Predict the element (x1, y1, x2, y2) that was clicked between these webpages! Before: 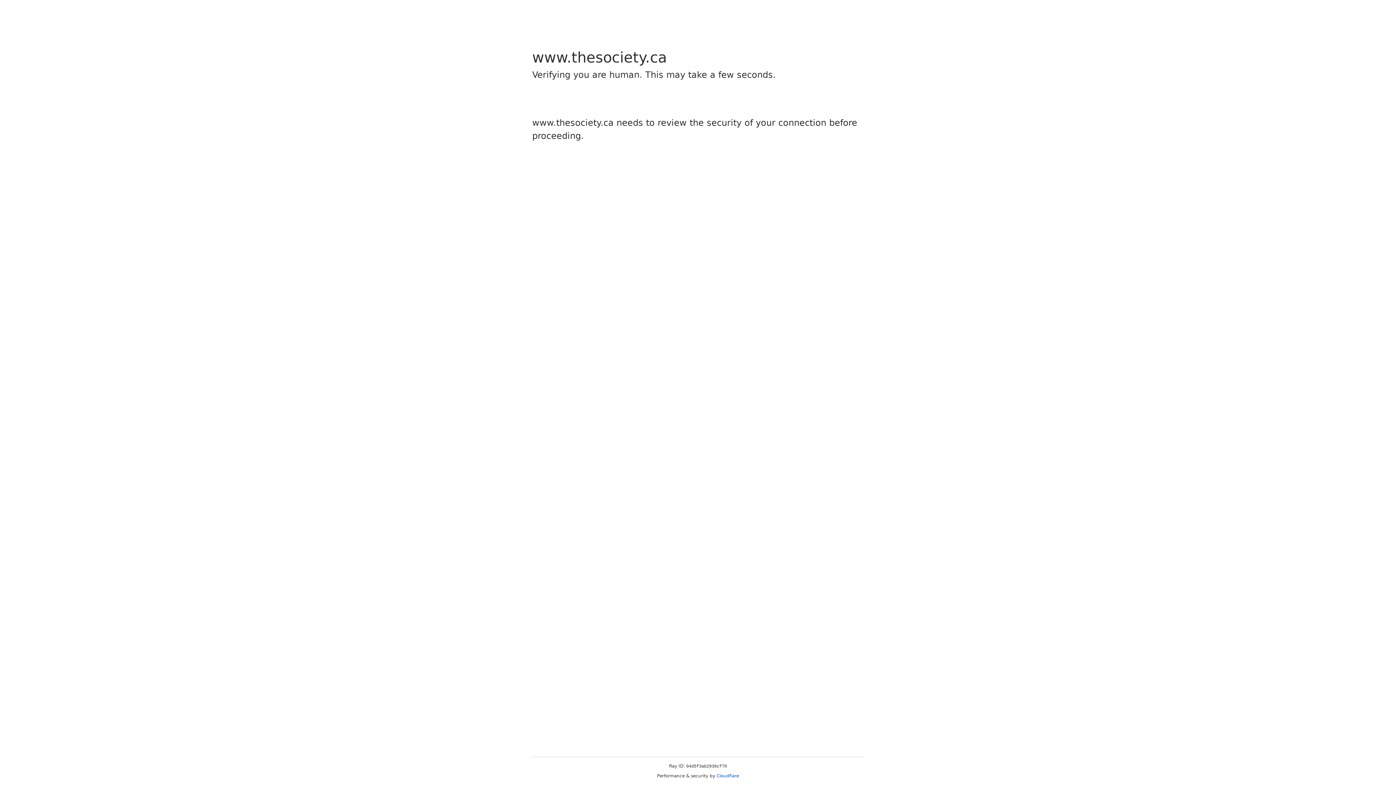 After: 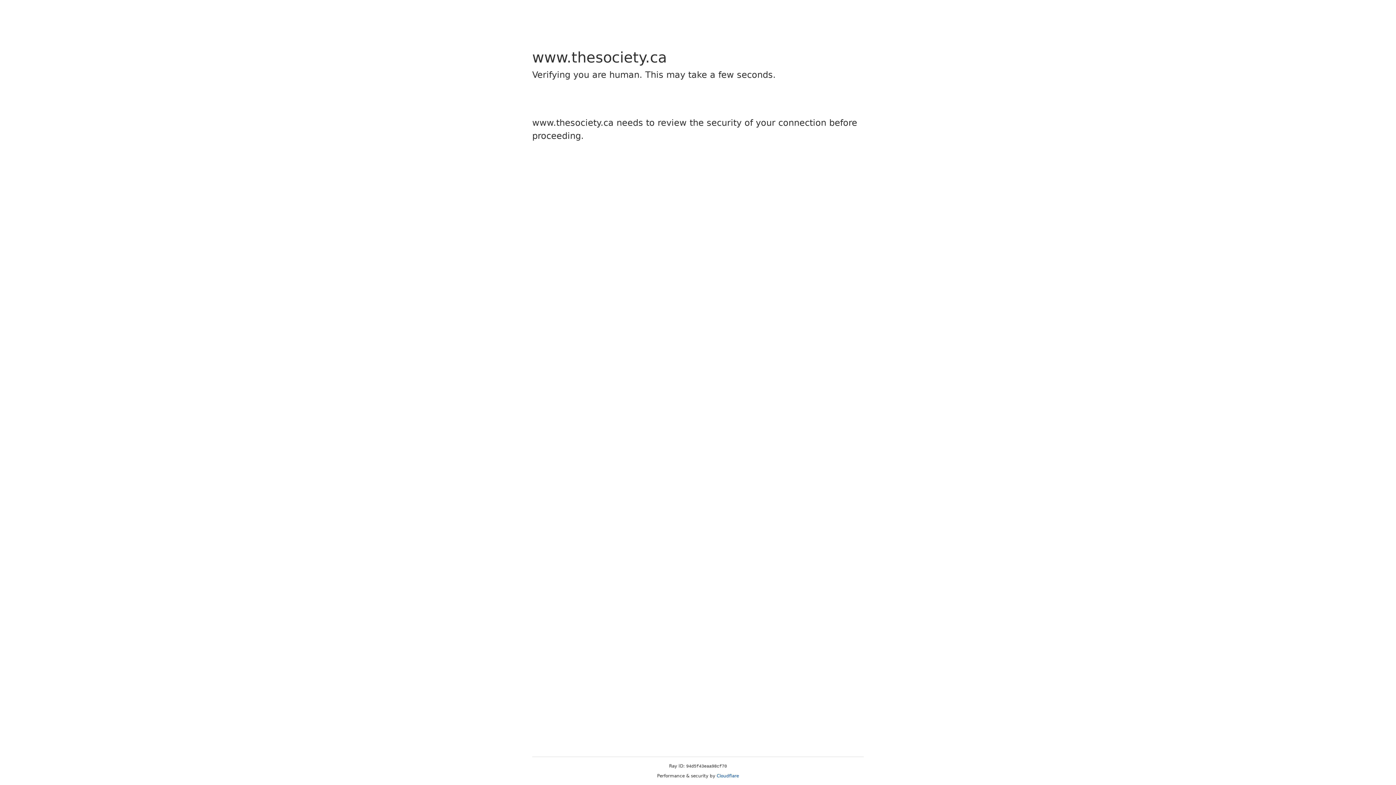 Action: bbox: (716, 773, 739, 778) label: Cloudflare